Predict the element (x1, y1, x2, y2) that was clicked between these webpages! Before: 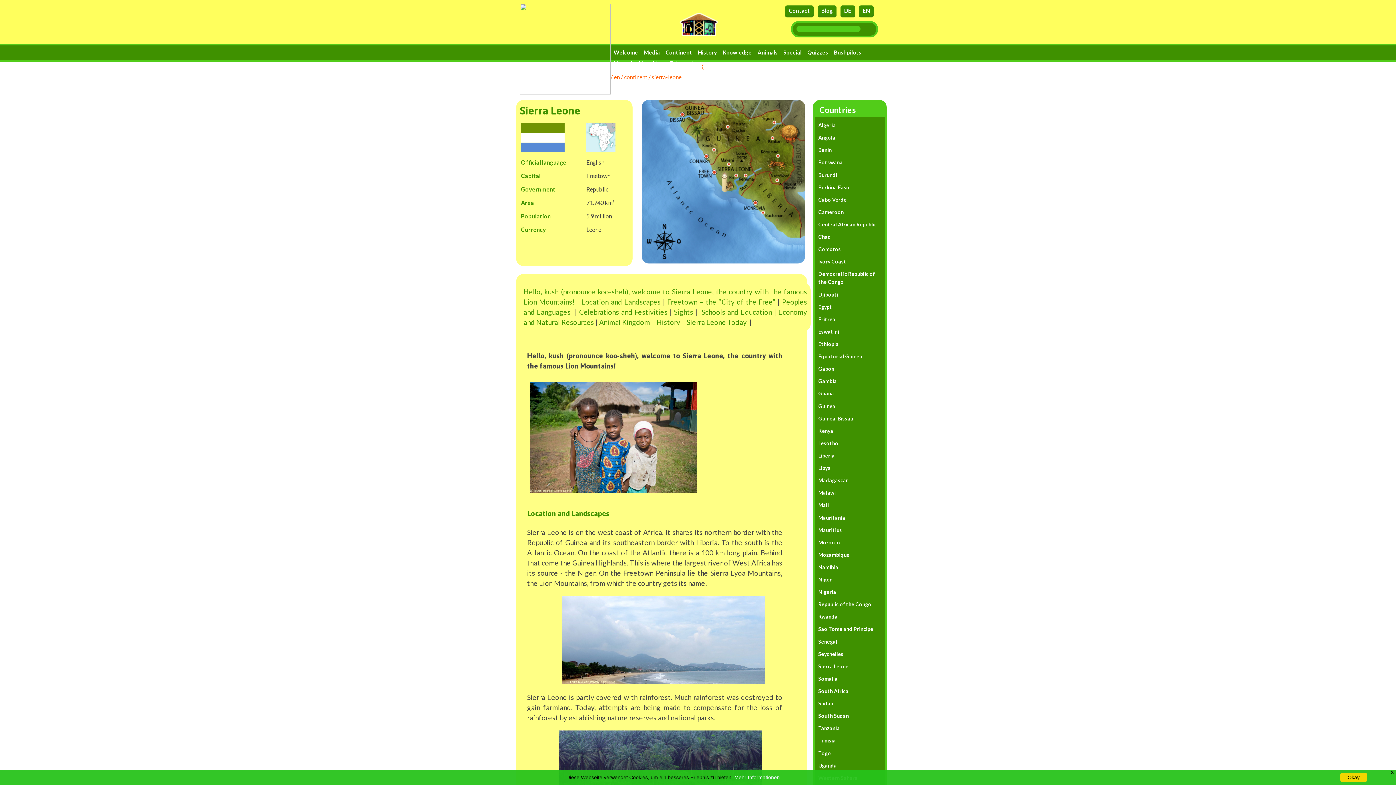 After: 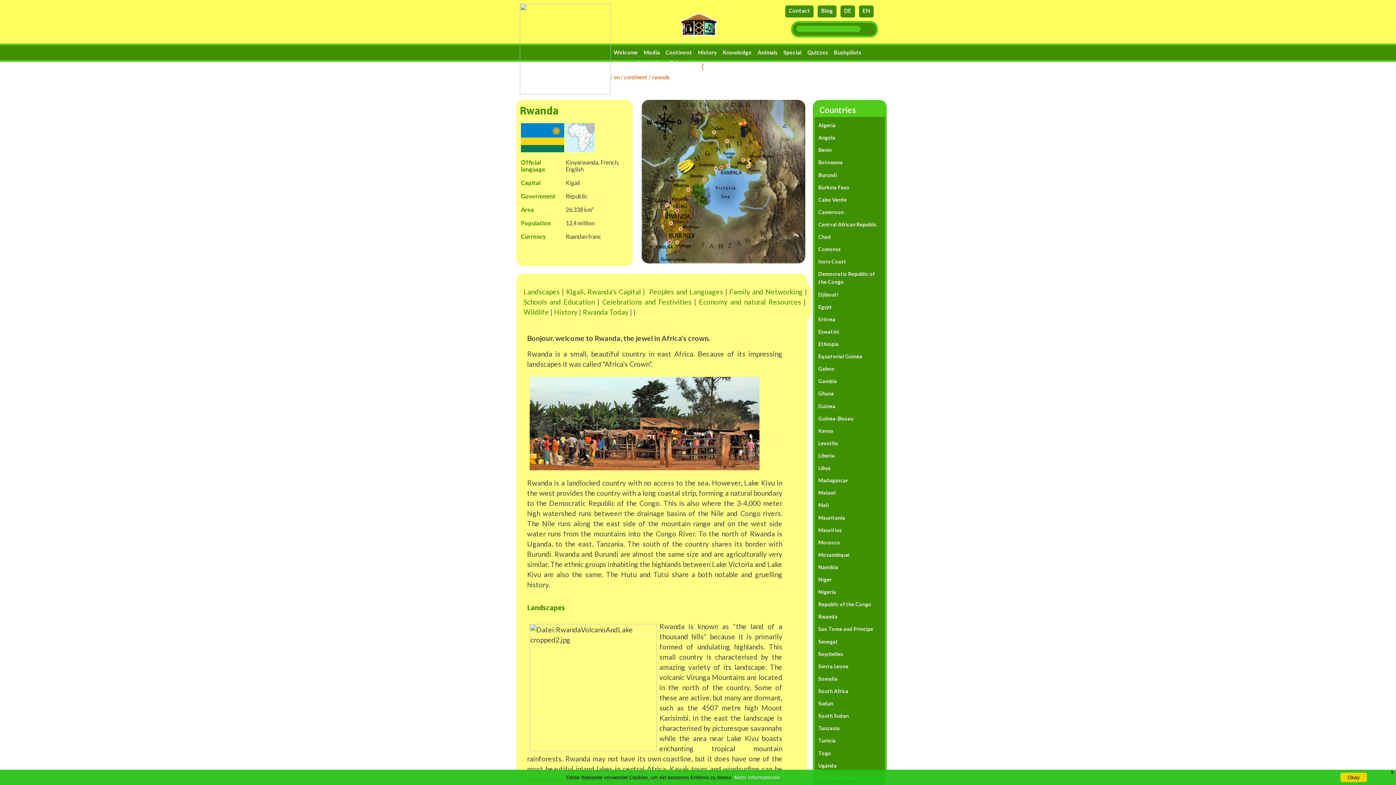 Action: label: Rwanda bbox: (818, 613, 837, 620)